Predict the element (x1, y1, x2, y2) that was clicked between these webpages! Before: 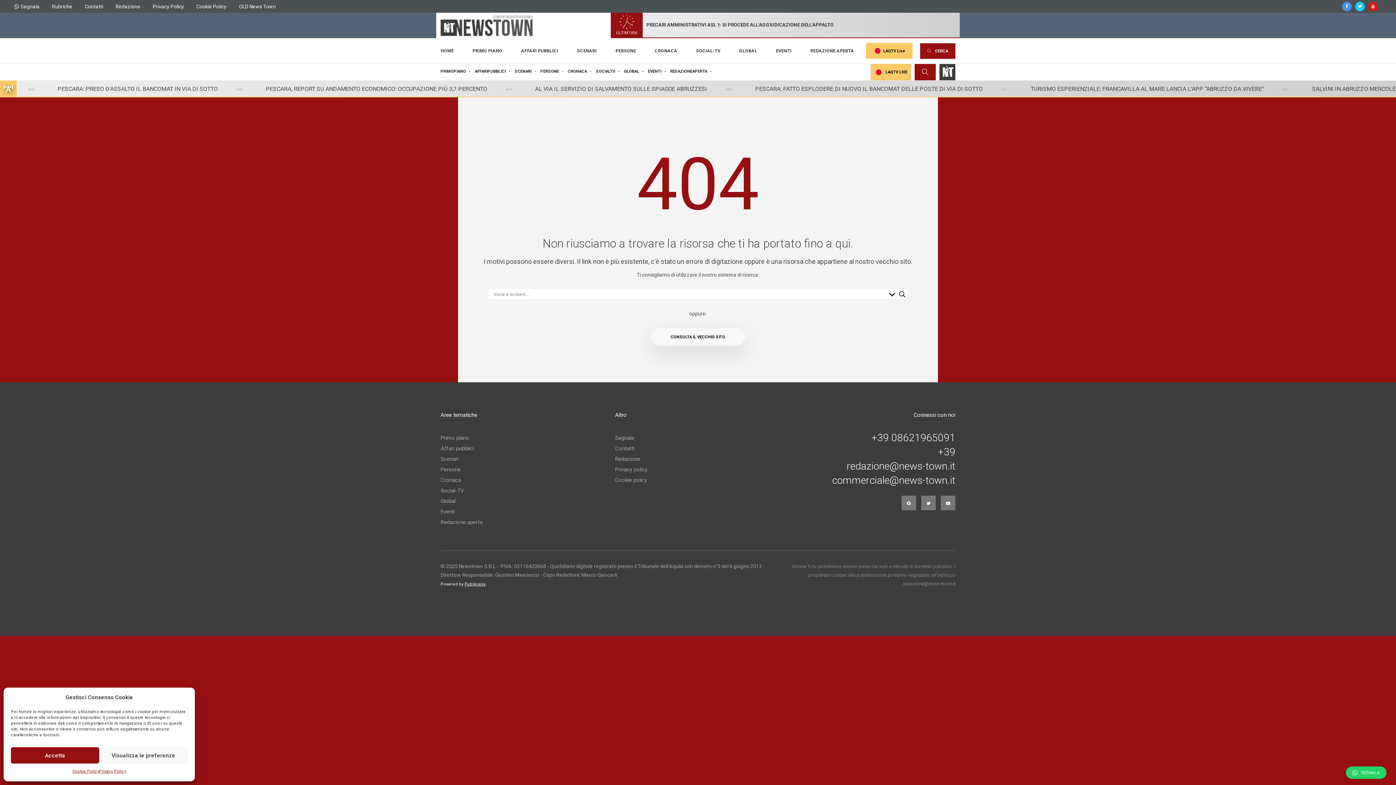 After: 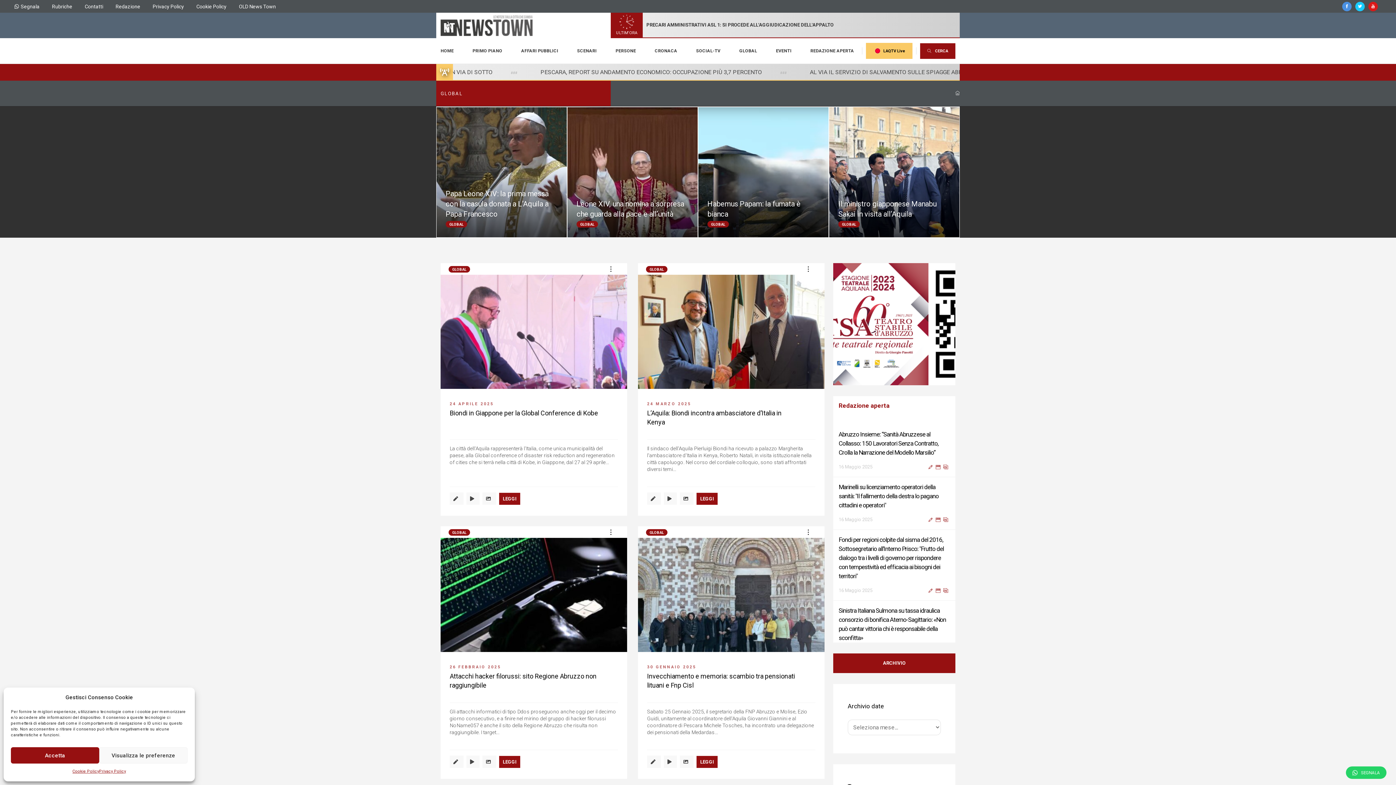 Action: bbox: (624, 64, 648, 80) label: GLOBAL